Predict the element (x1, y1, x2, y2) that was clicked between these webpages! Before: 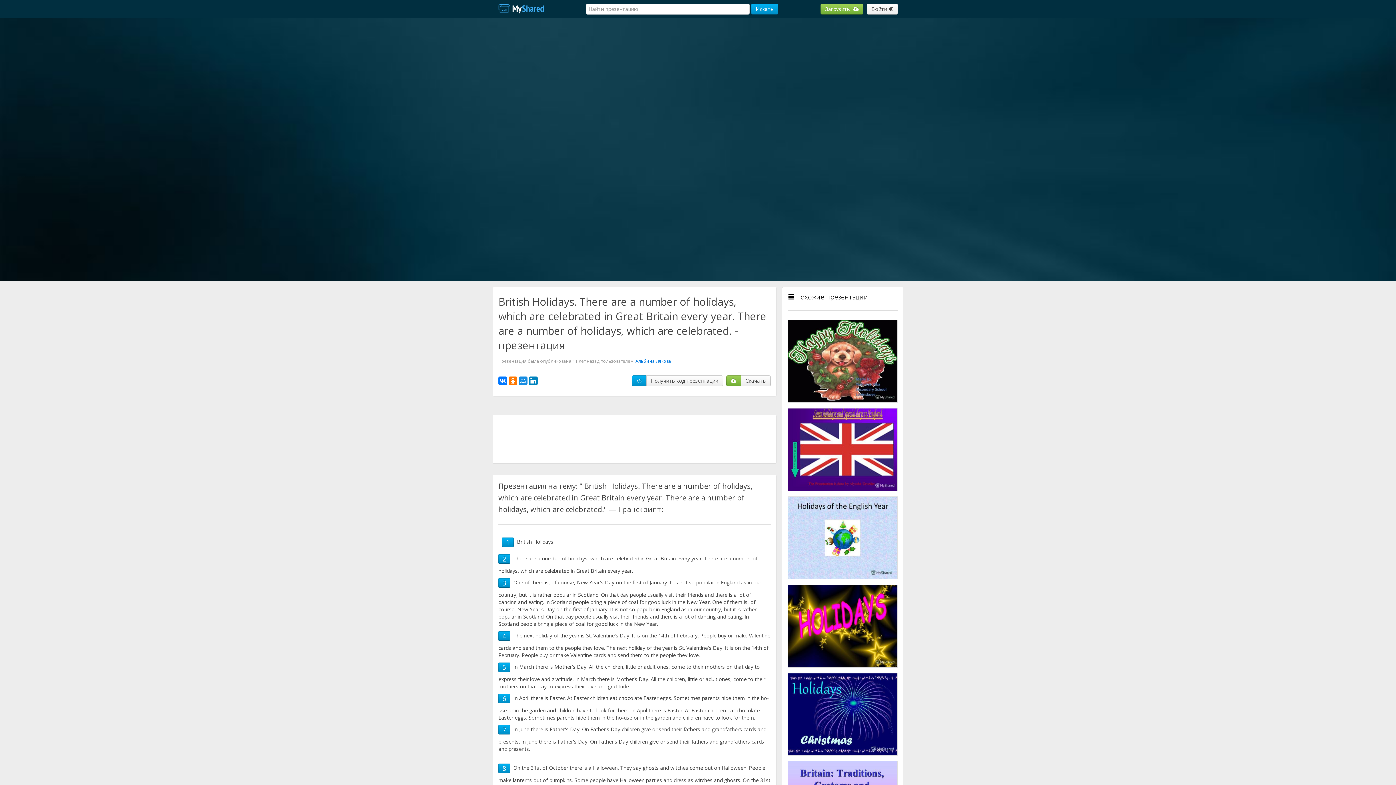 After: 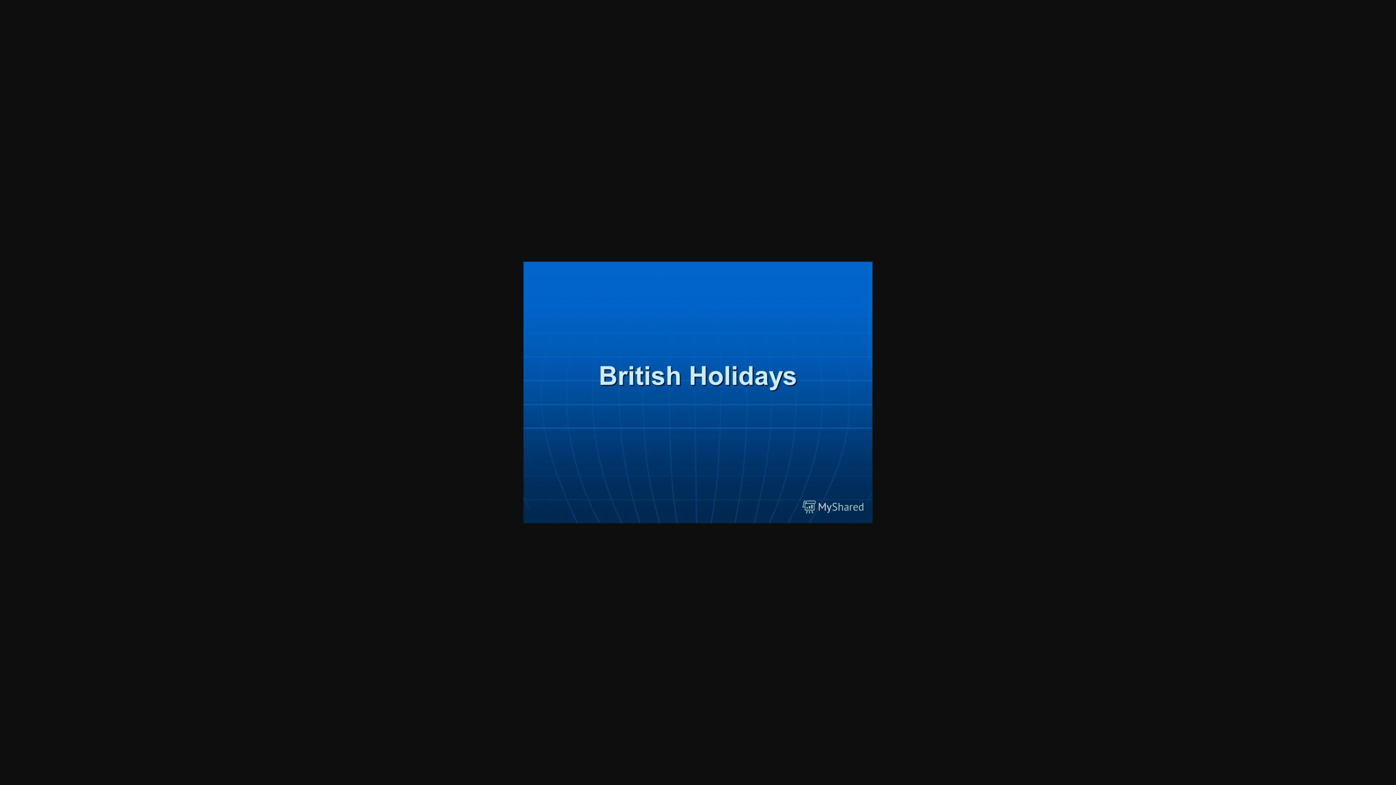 Action: label: 1 bbox: (506, 533, 509, 542)